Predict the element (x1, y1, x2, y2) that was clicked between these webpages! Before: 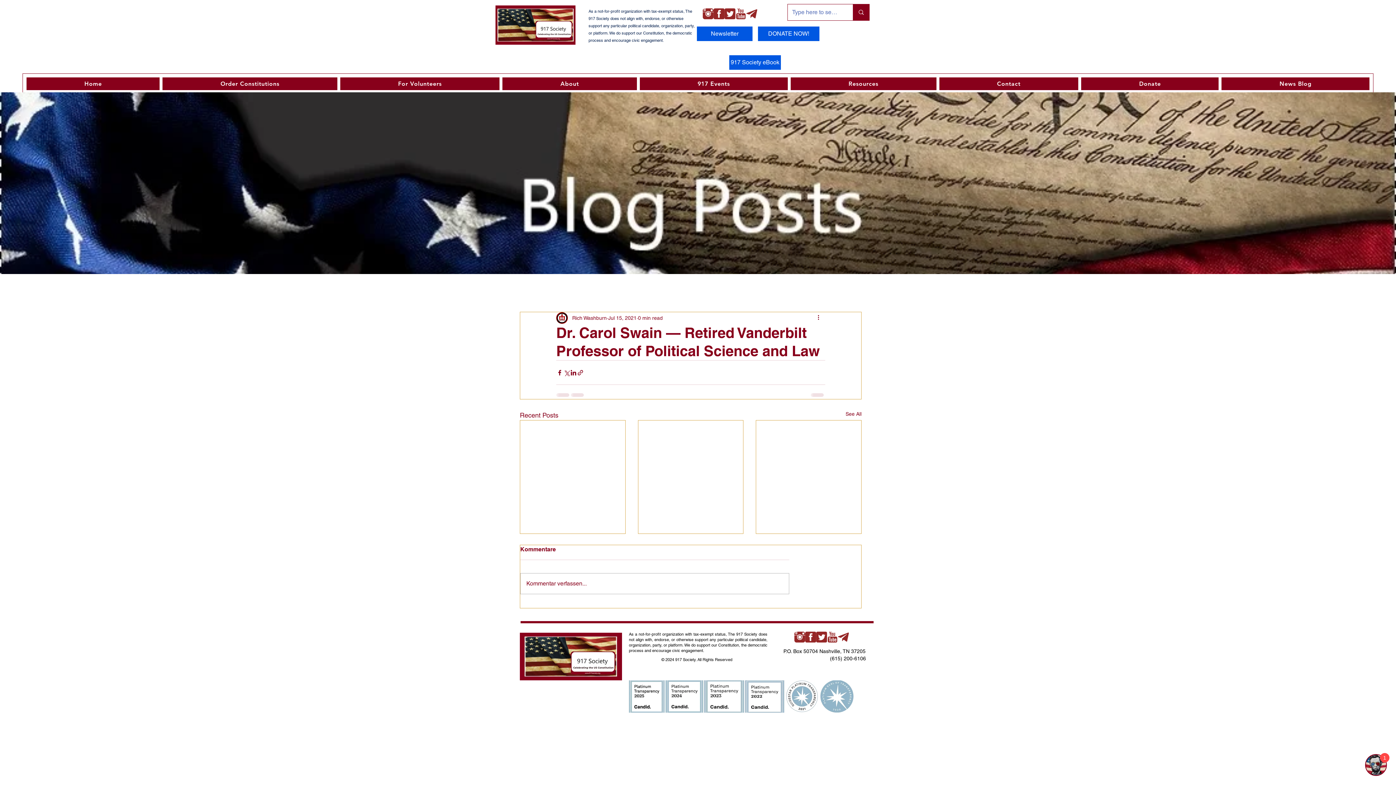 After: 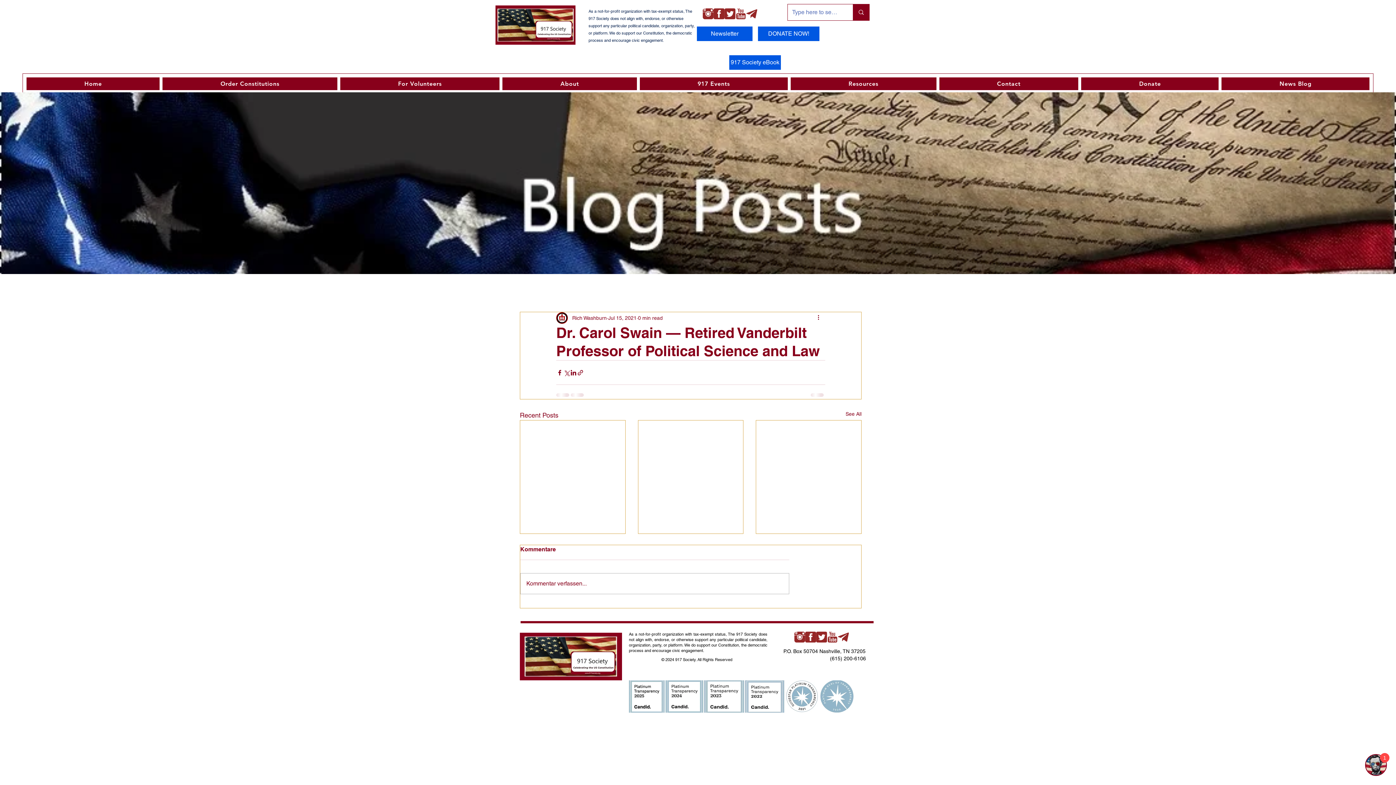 Action: bbox: (794, 632, 805, 643) label: instagram-xl